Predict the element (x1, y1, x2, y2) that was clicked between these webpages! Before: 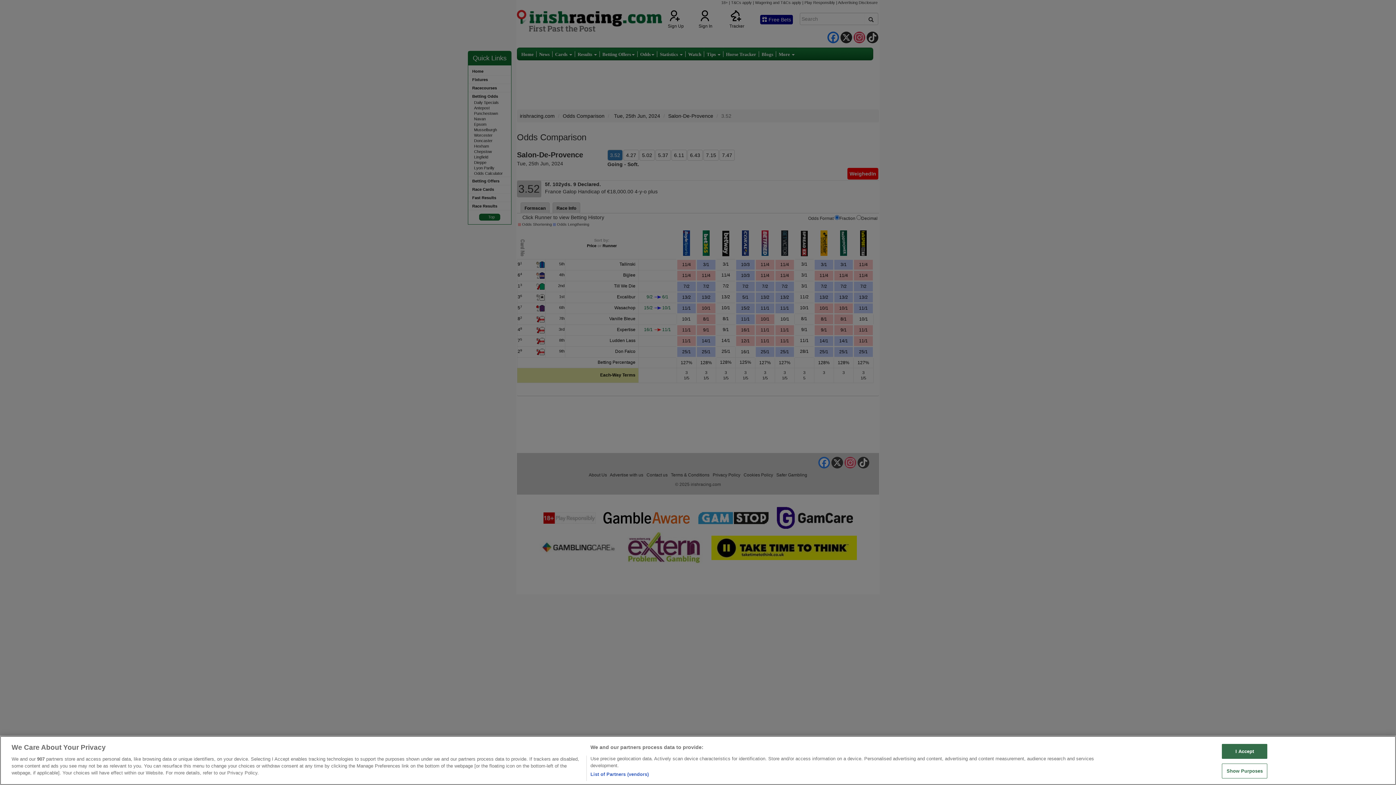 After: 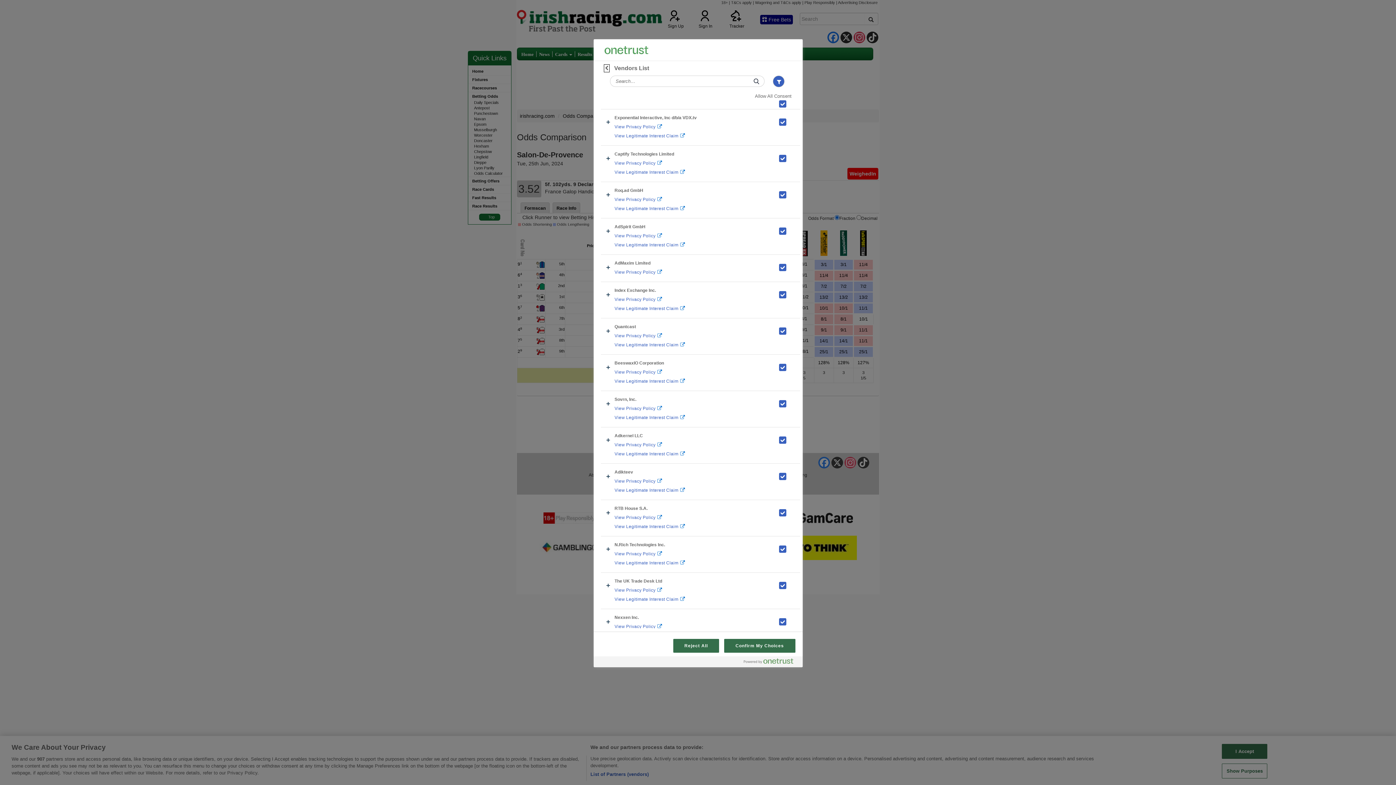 Action: label: List of Partners (vendors) bbox: (590, 771, 648, 778)